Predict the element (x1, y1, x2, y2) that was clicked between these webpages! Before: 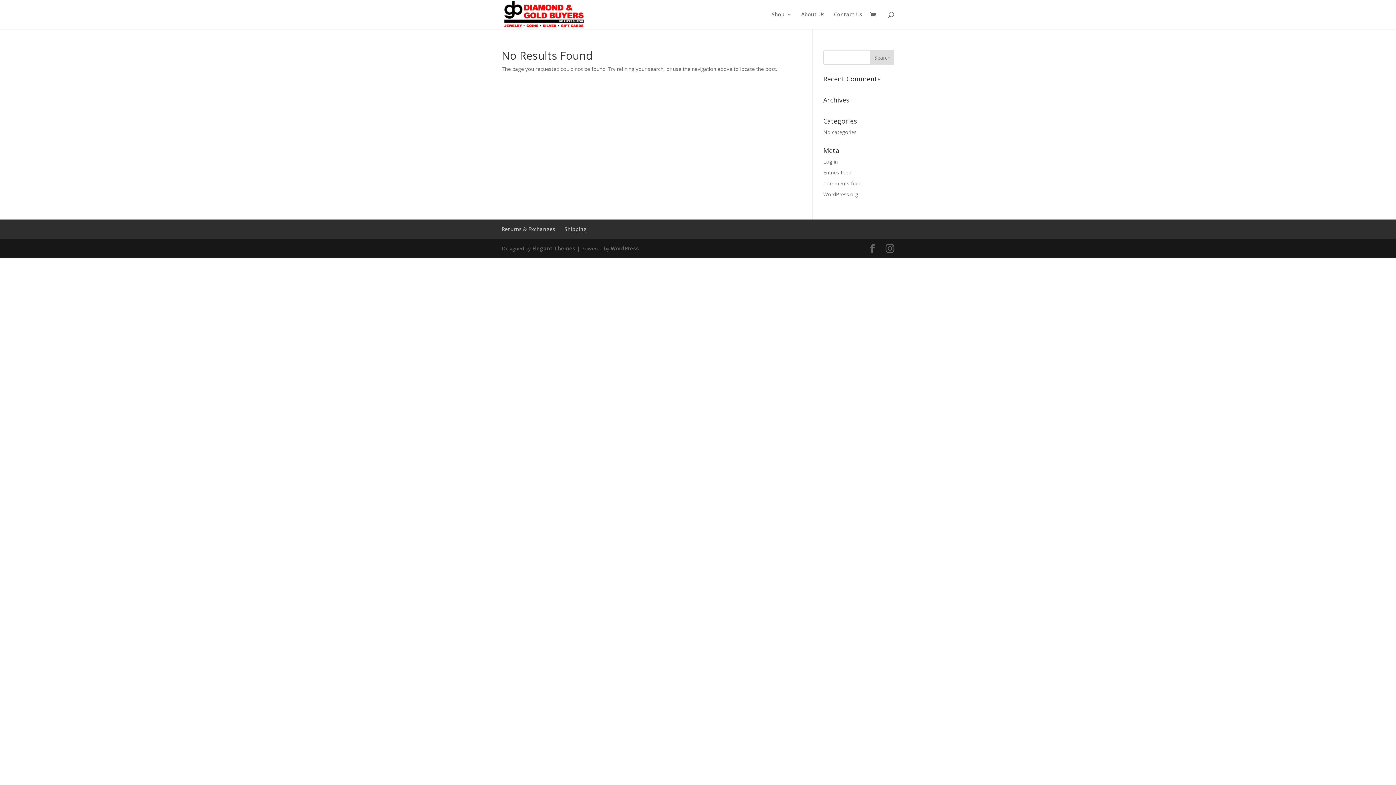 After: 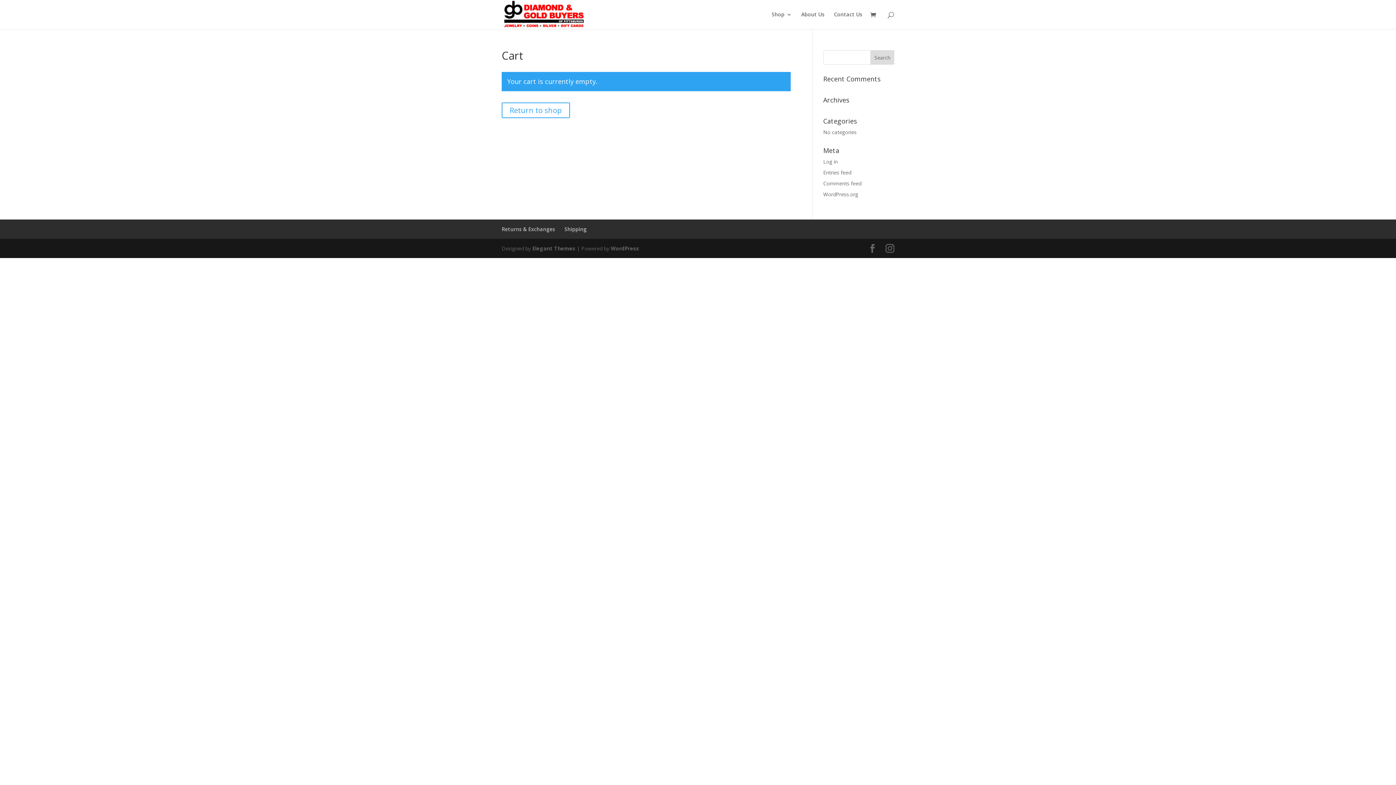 Action: bbox: (870, 11, 880, 19)